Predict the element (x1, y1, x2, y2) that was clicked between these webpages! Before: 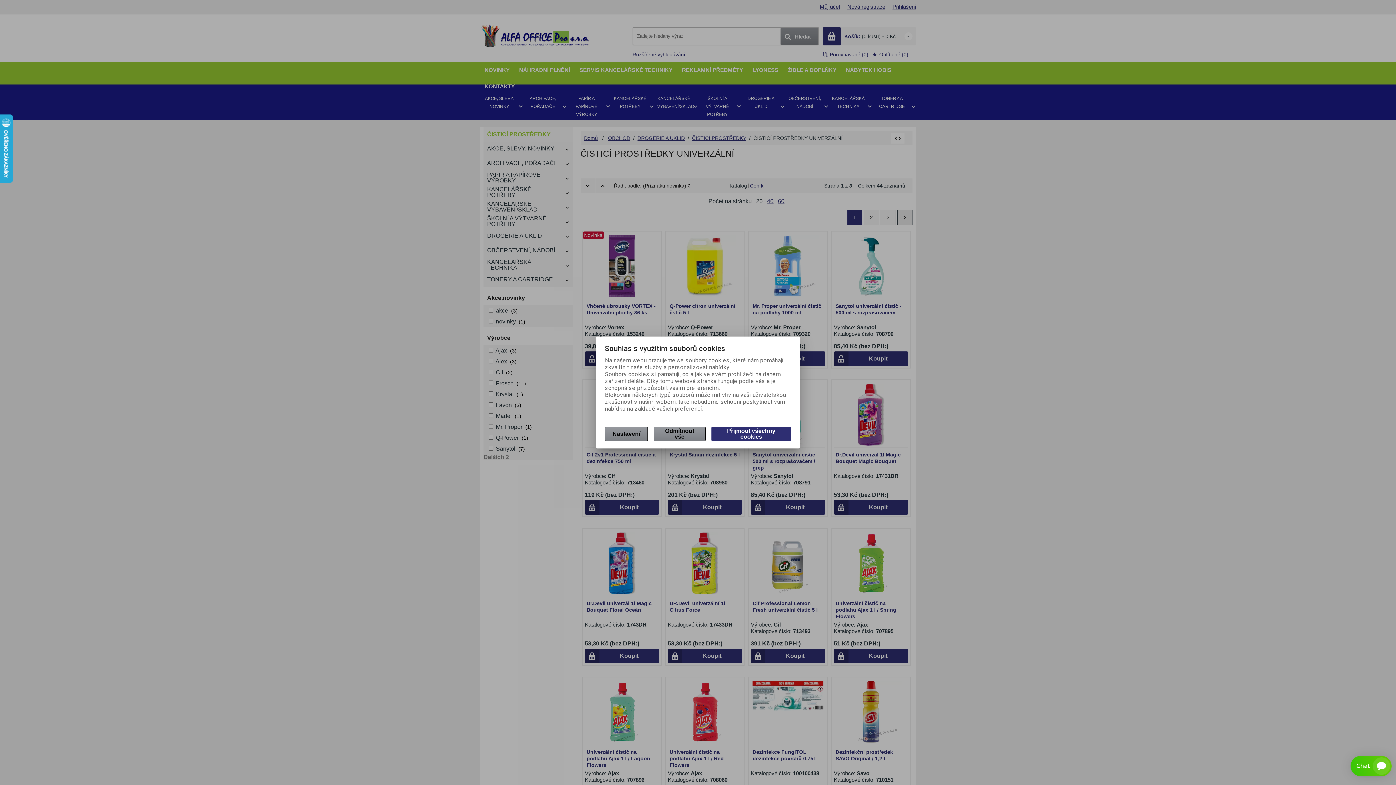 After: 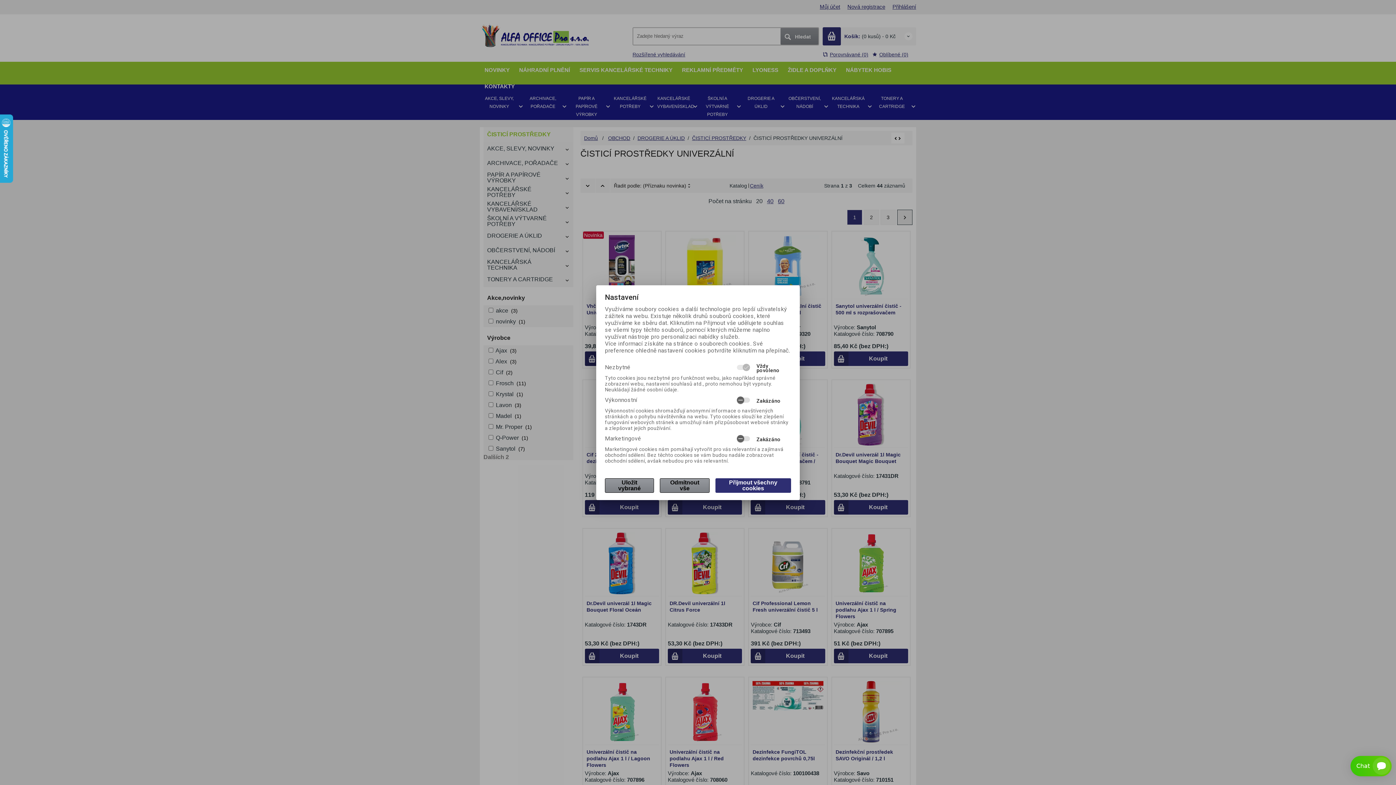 Action: label: Nastavení bbox: (605, 426, 648, 441)